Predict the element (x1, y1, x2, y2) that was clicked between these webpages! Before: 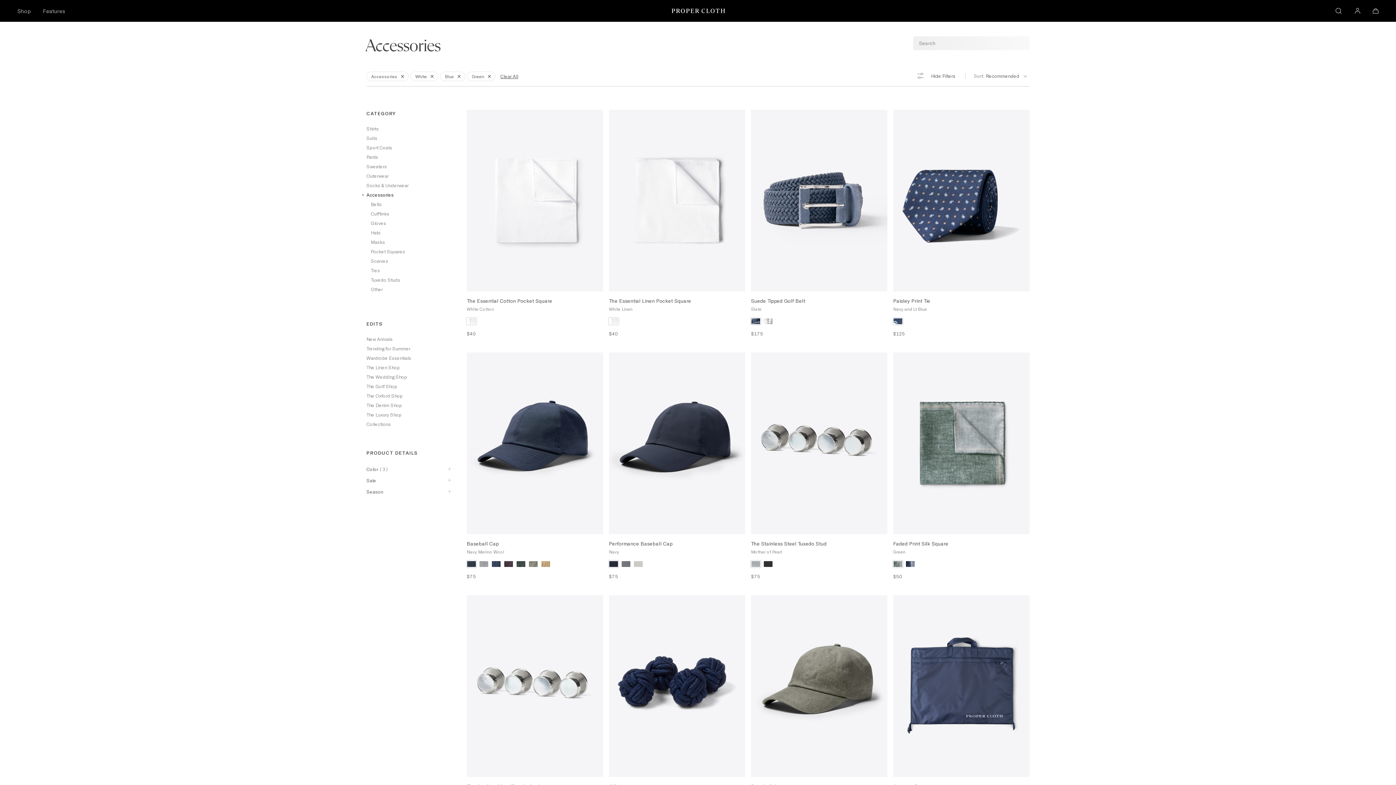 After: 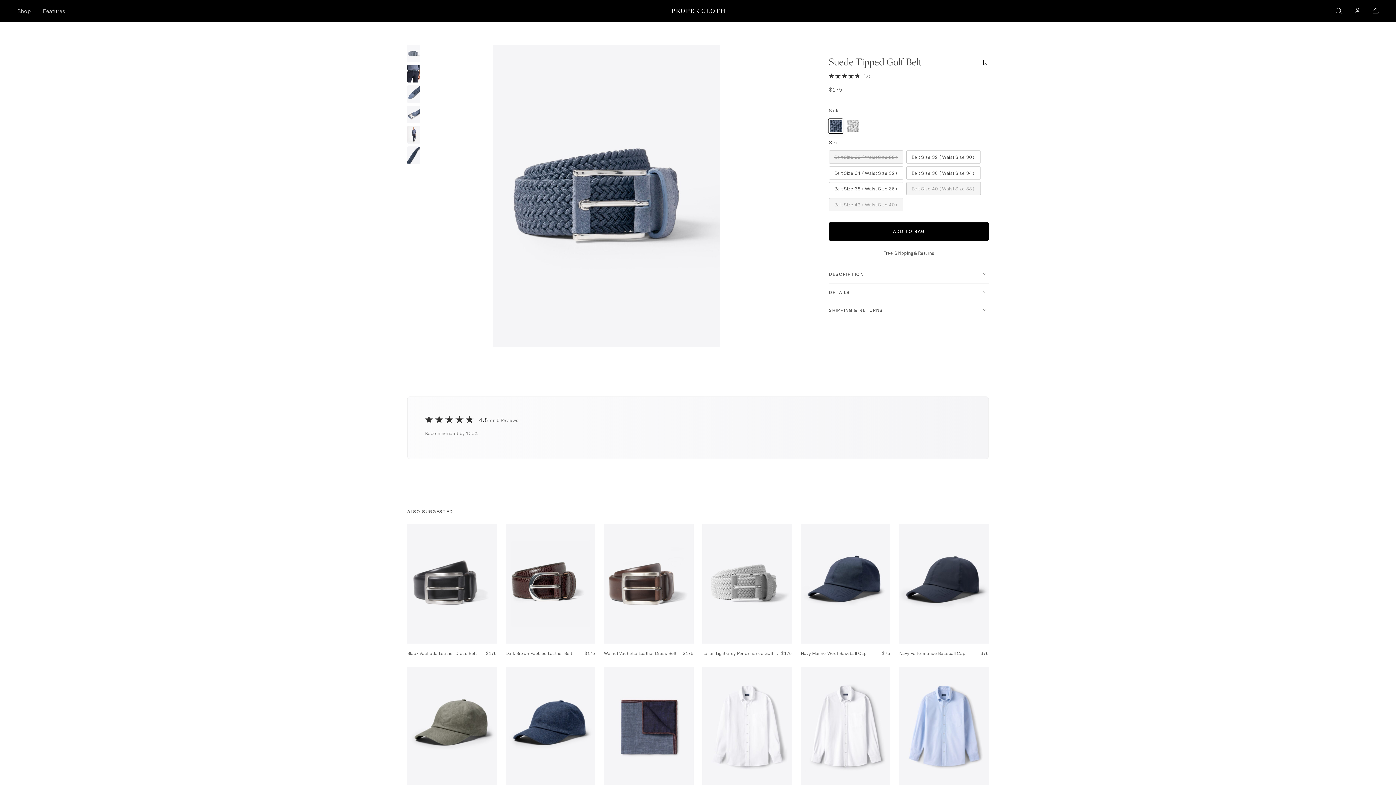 Action: bbox: (751, 305, 887, 313) label: Slate